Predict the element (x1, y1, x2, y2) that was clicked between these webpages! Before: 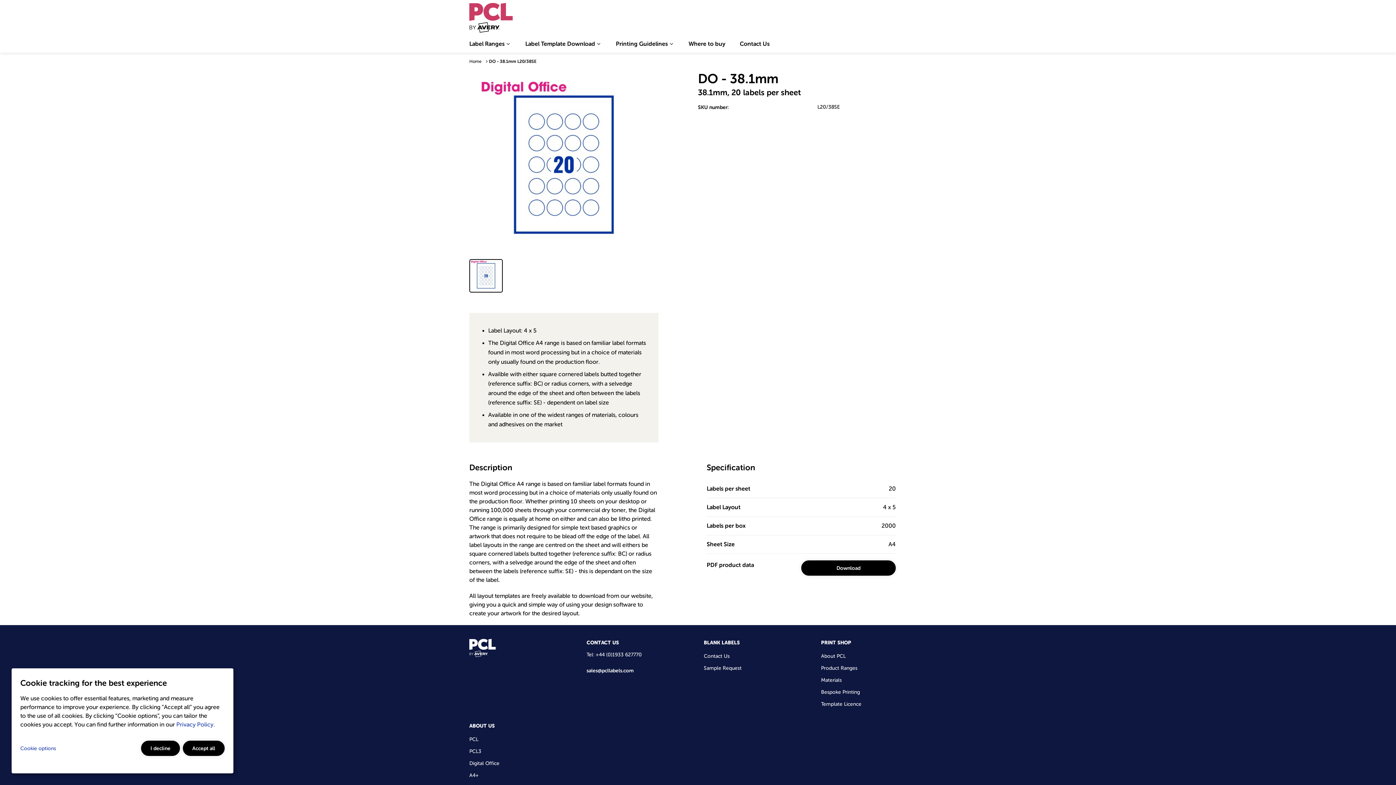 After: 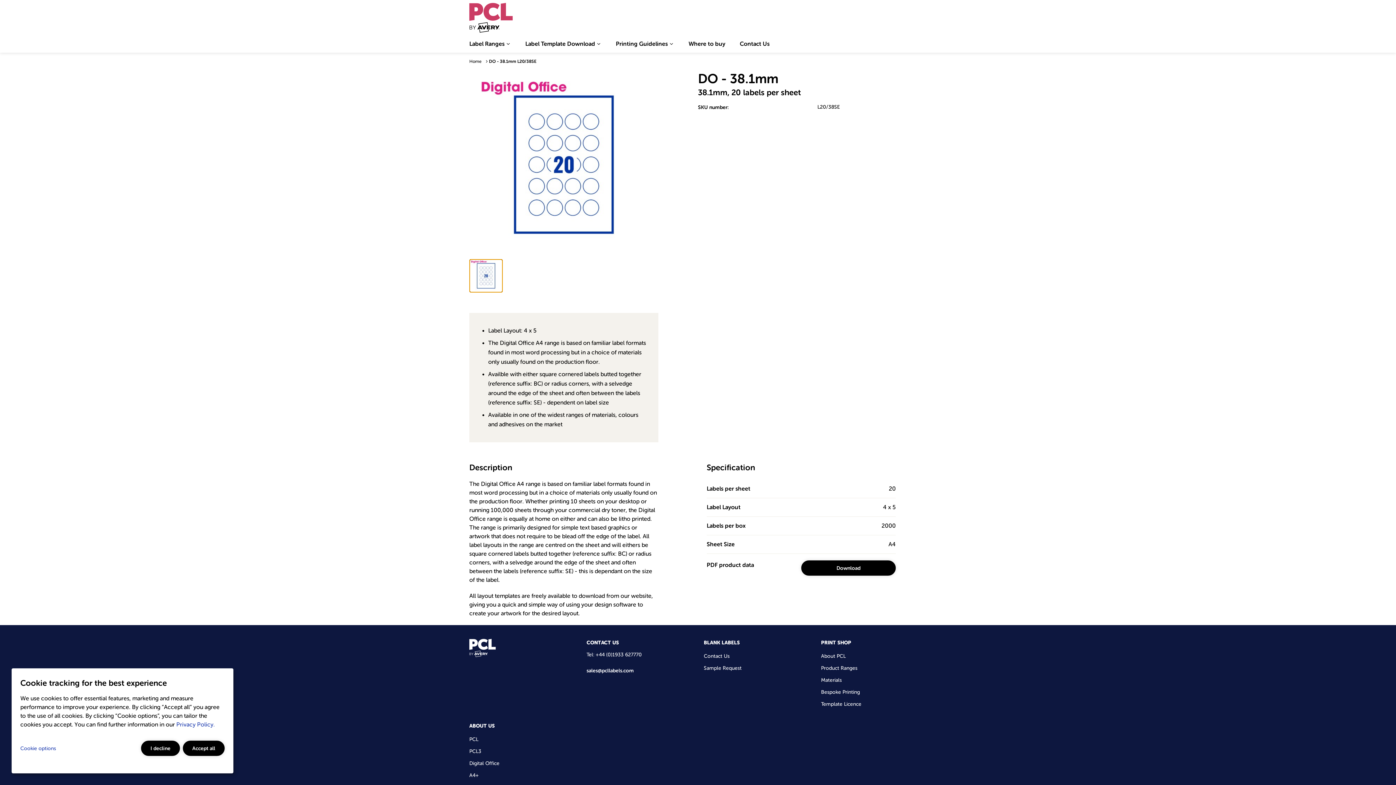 Action: bbox: (469, 259, 502, 292) label: Go to slide 1